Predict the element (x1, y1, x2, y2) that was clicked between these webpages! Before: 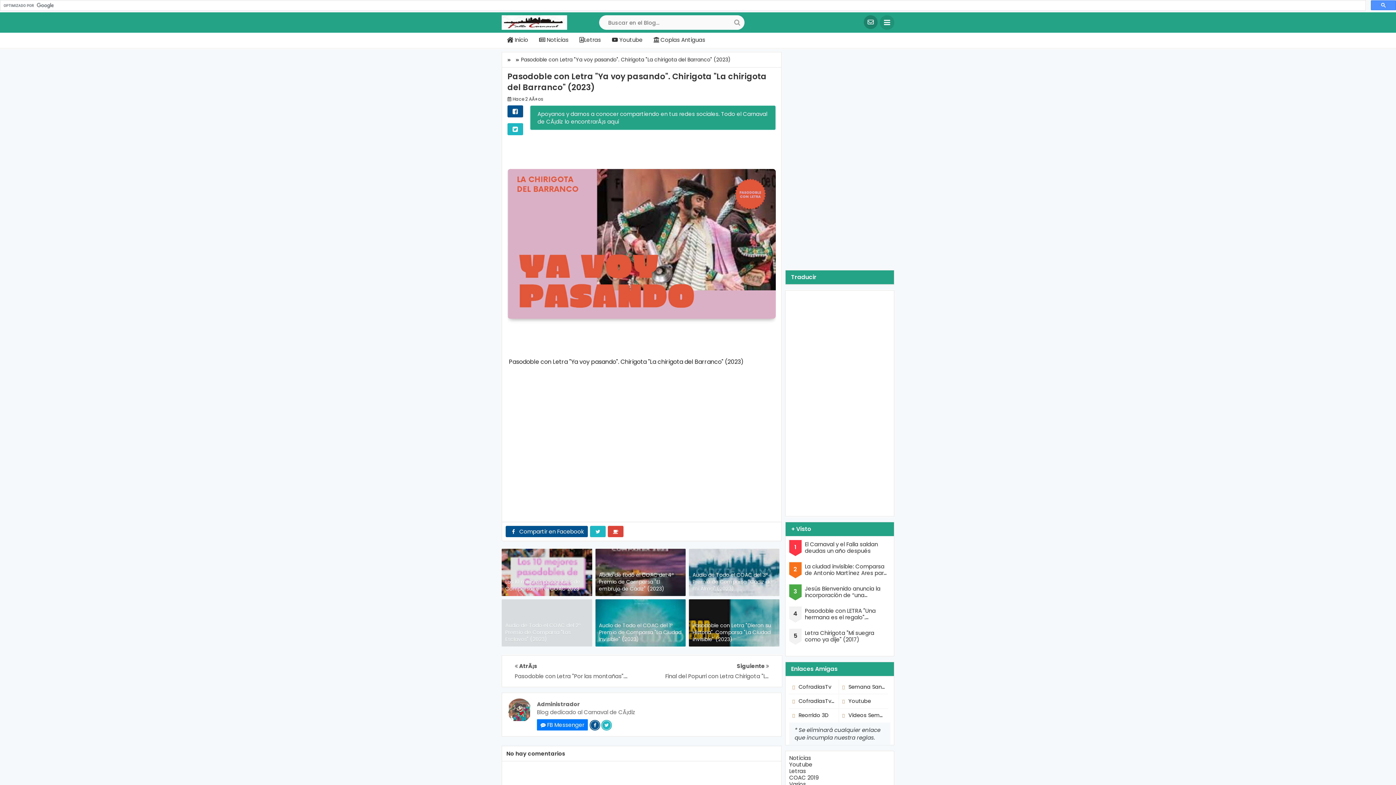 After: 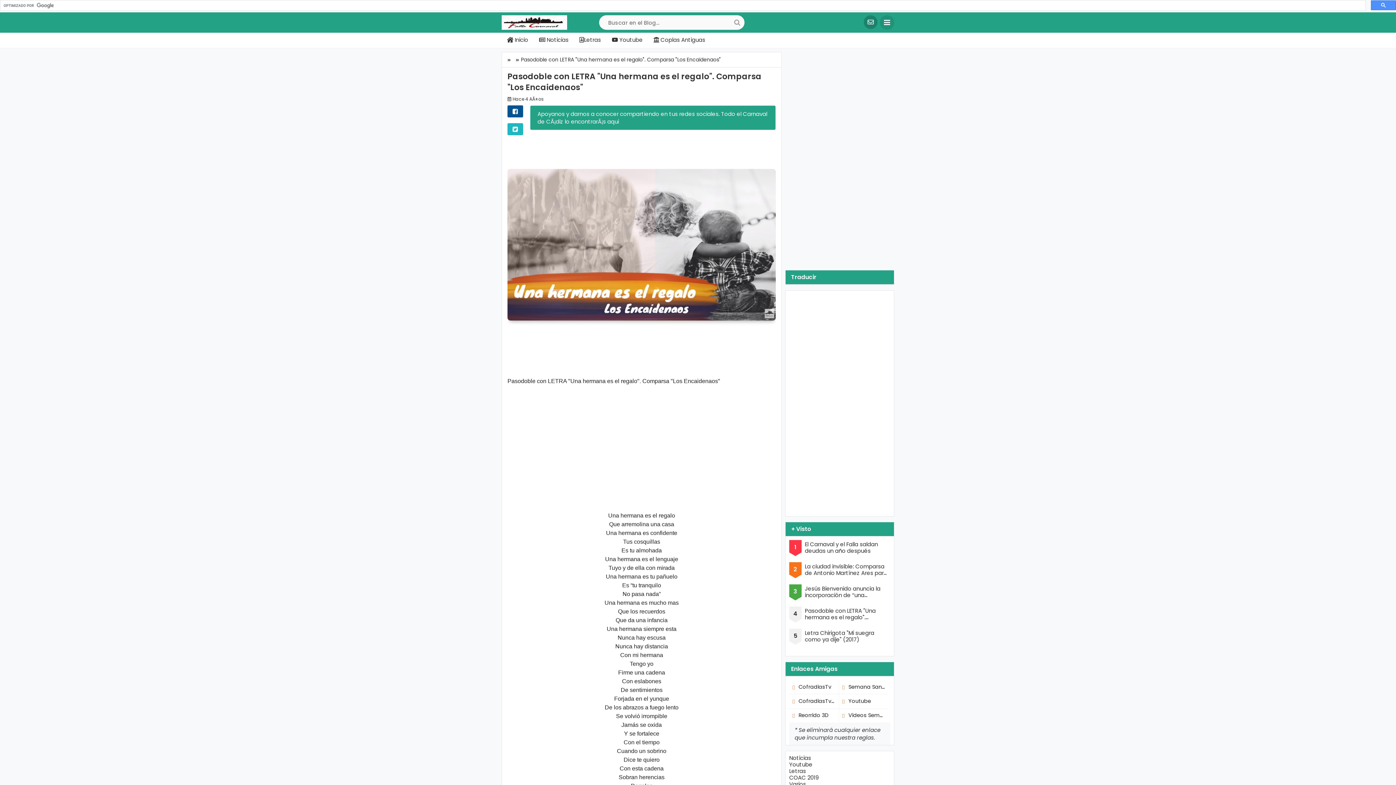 Action: label: Pasodoble con LETRA "Una hermana es el regalo". Comparsa "Los Encaidenaos" bbox: (805, 607, 890, 620)